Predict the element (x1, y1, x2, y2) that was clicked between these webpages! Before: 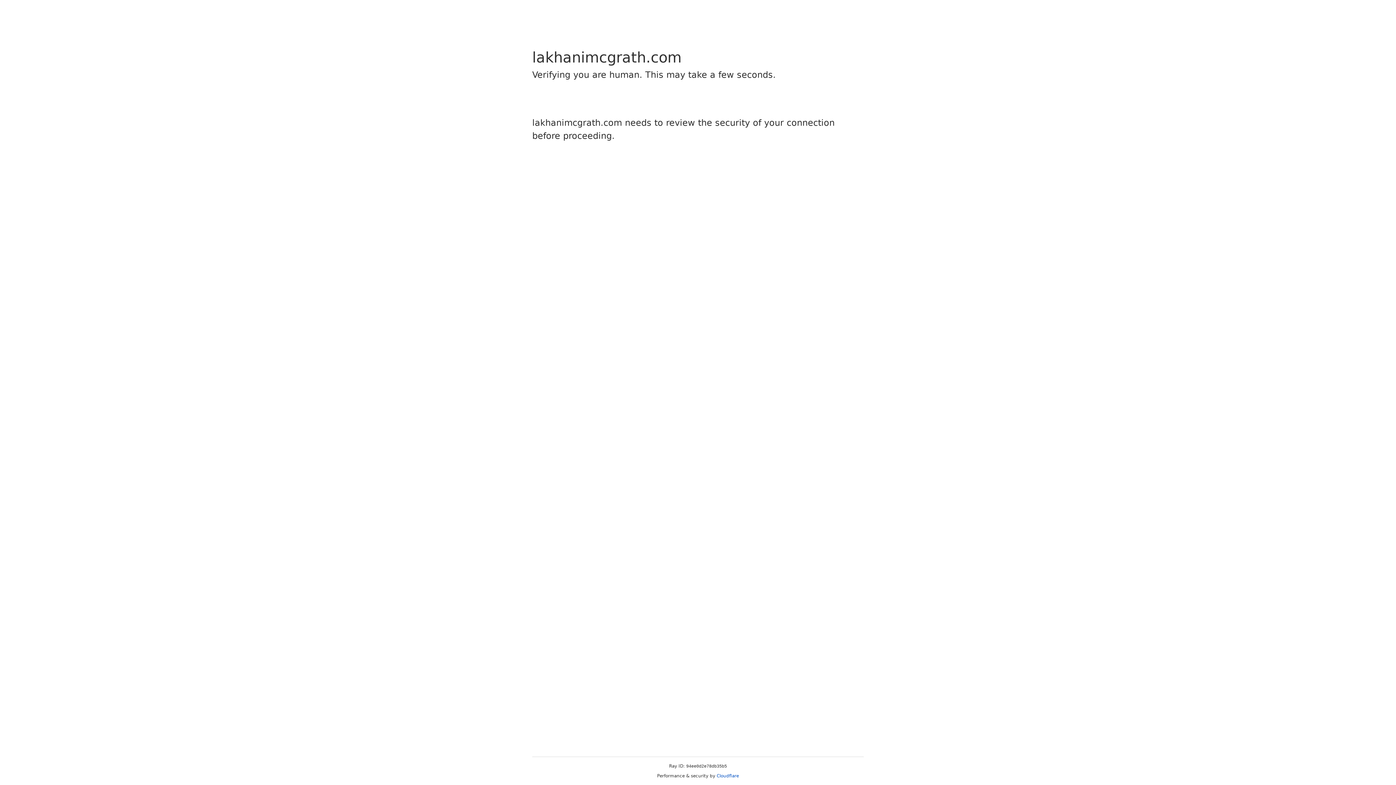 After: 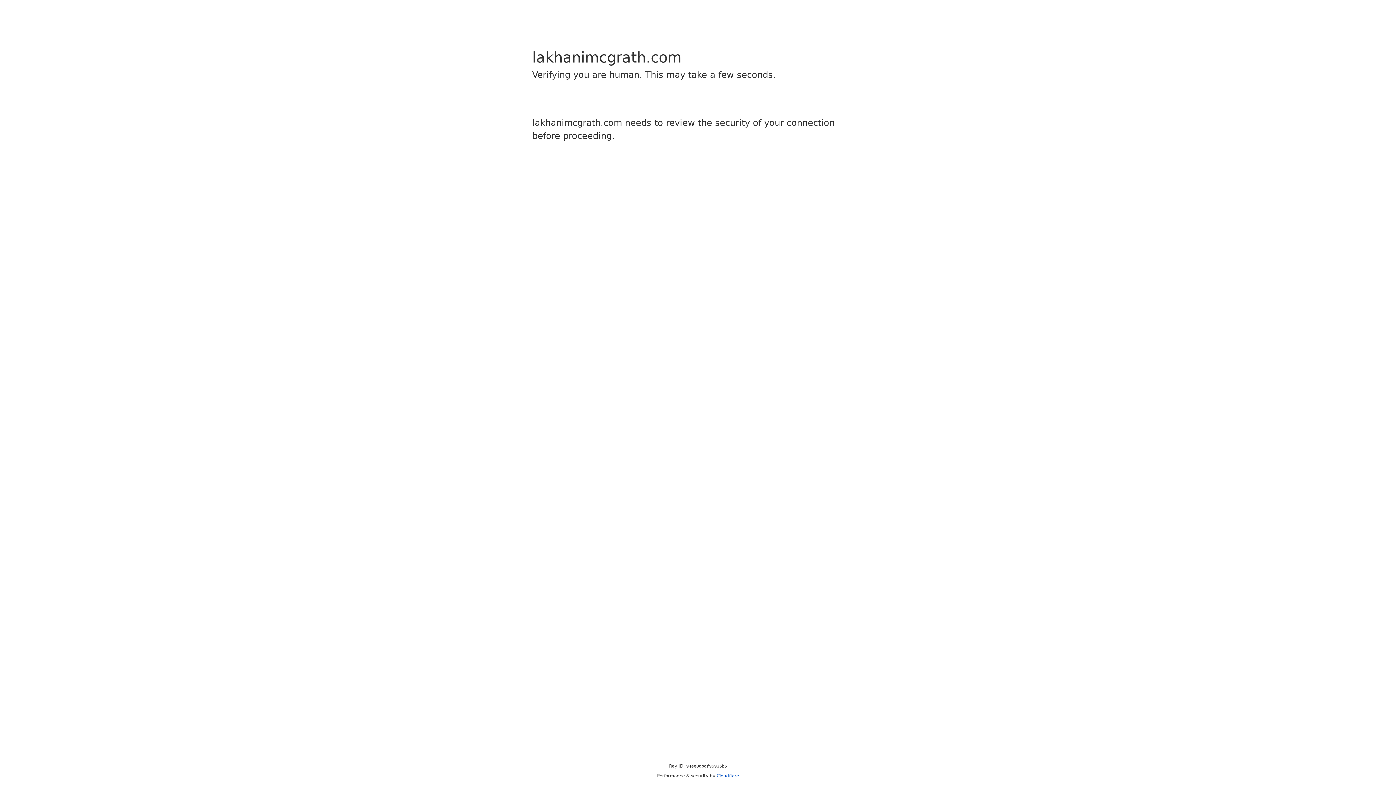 Action: label: Cloudflare bbox: (716, 773, 739, 778)